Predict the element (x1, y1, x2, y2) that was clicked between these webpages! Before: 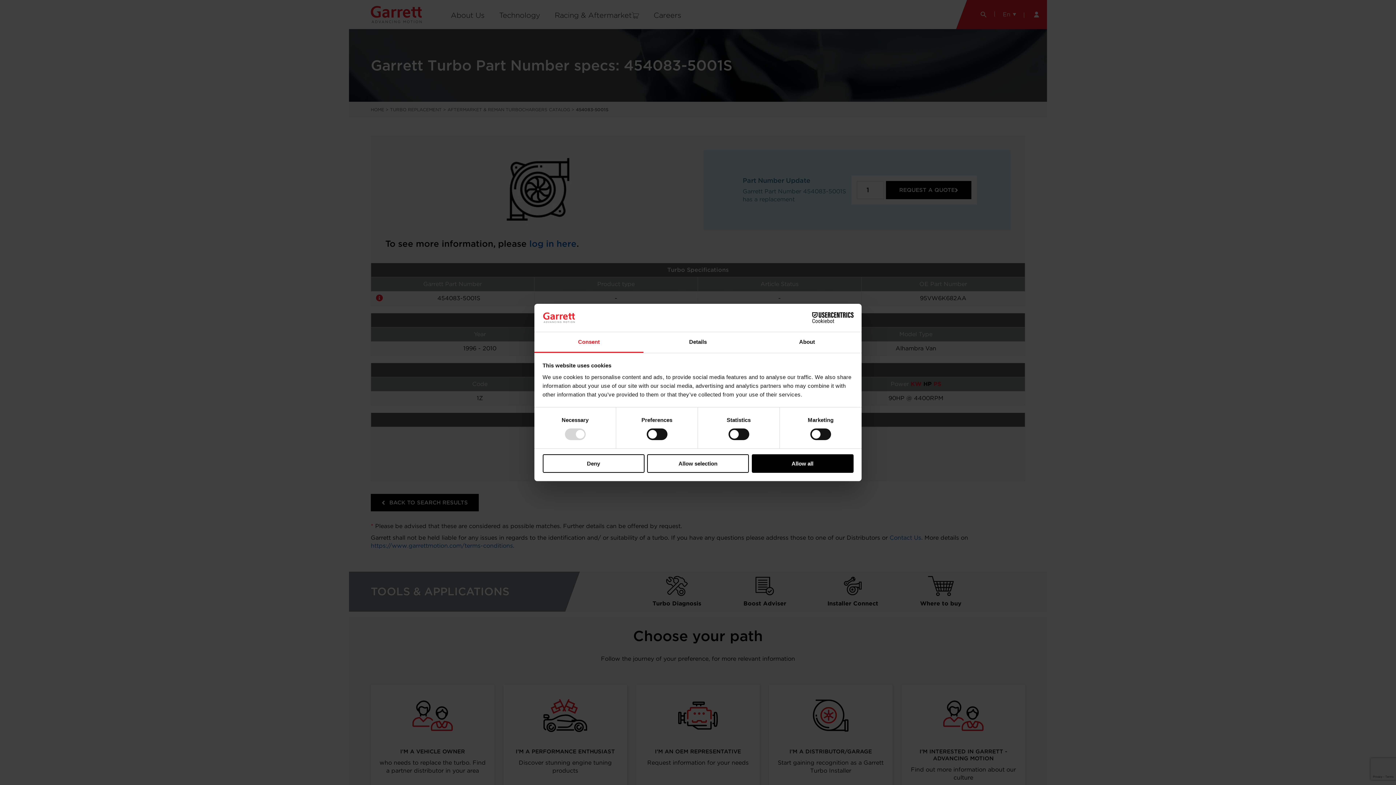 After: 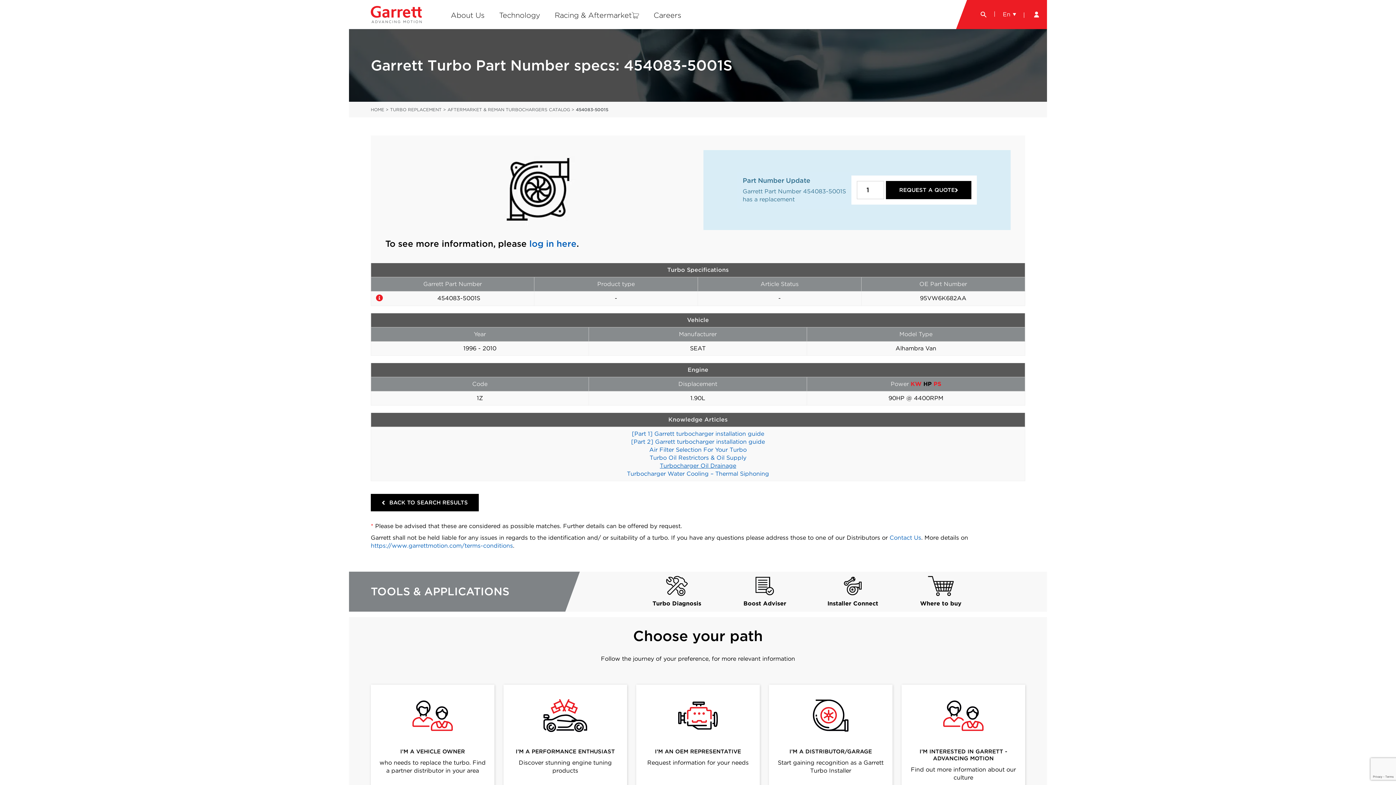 Action: label: Allow selection bbox: (647, 454, 749, 472)